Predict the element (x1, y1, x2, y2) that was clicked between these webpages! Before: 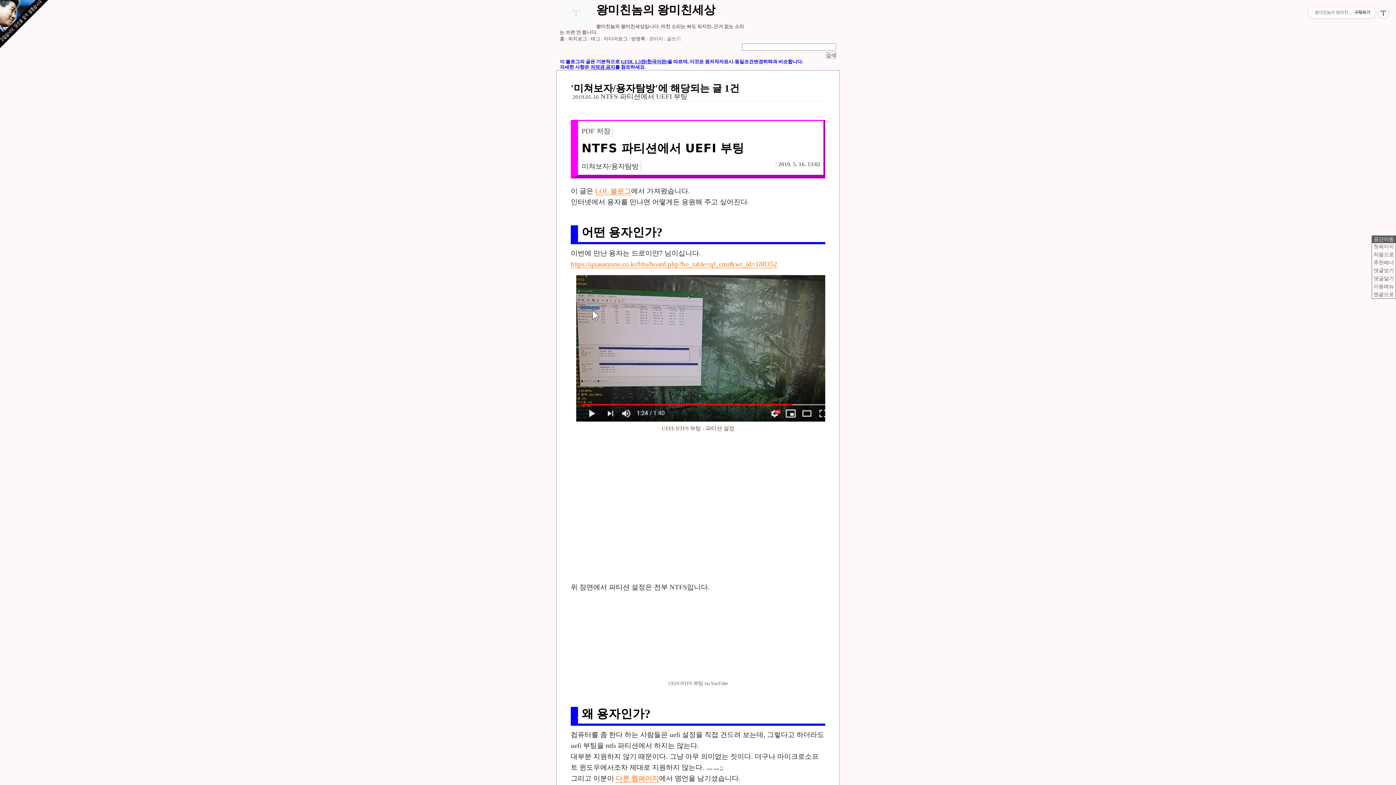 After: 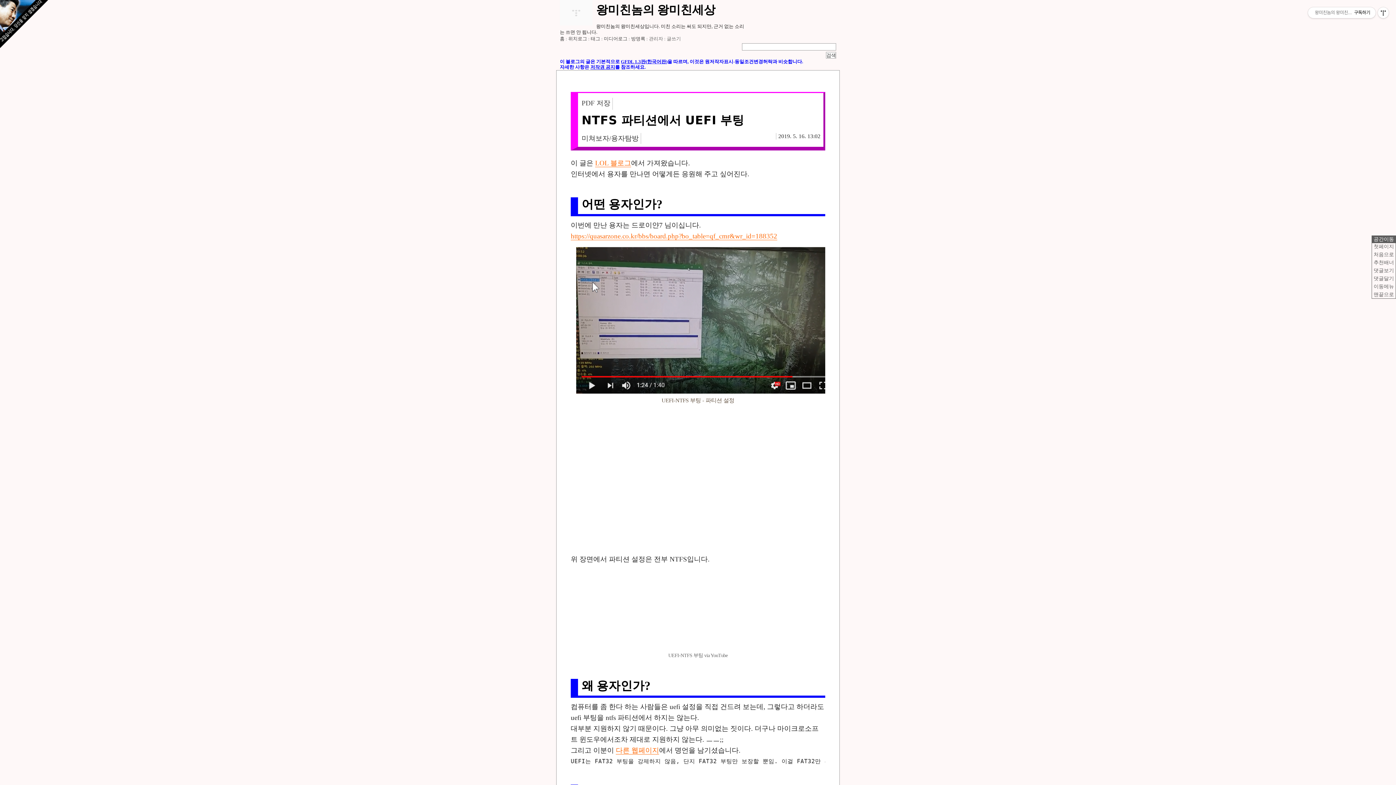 Action: bbox: (581, 141, 744, 155) label: NTFS 파티션에서 UEFI 부팅